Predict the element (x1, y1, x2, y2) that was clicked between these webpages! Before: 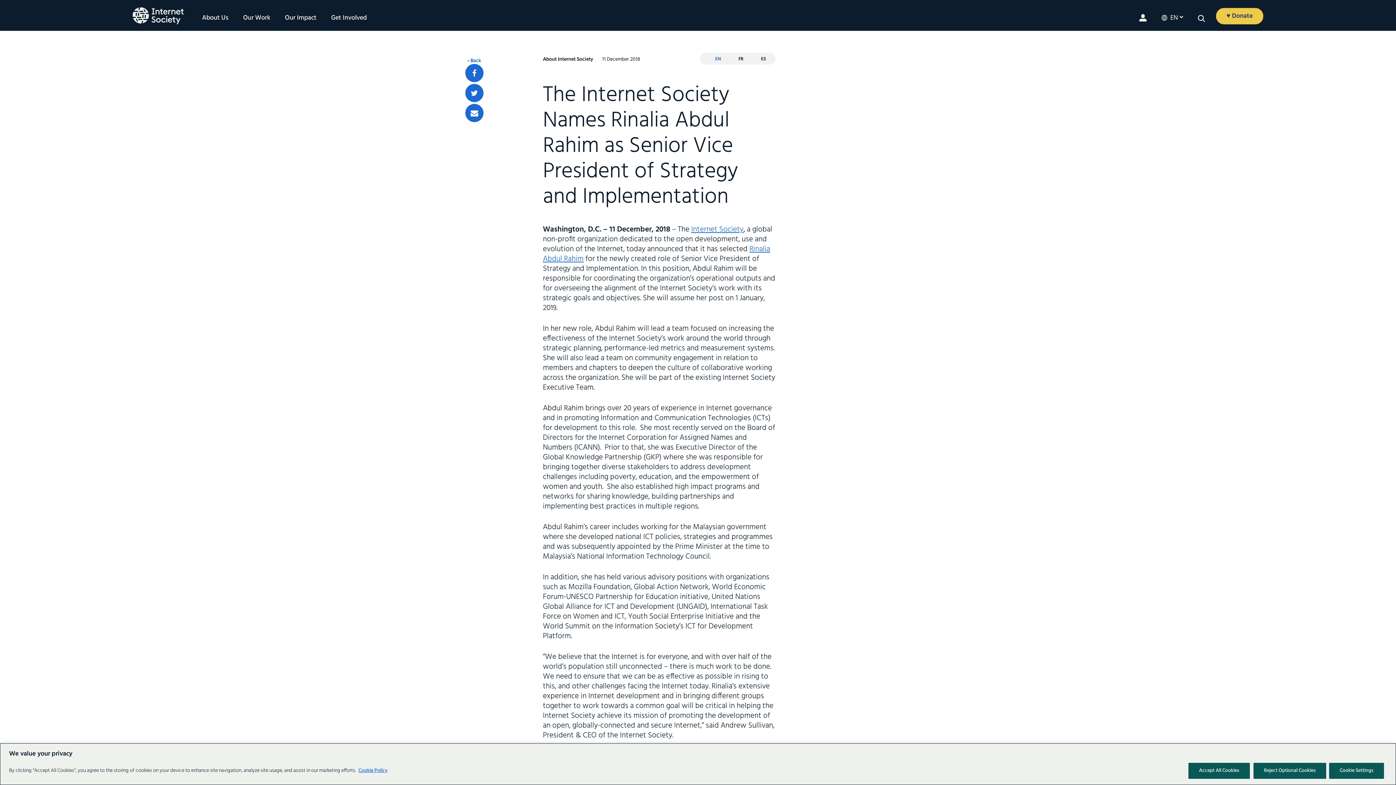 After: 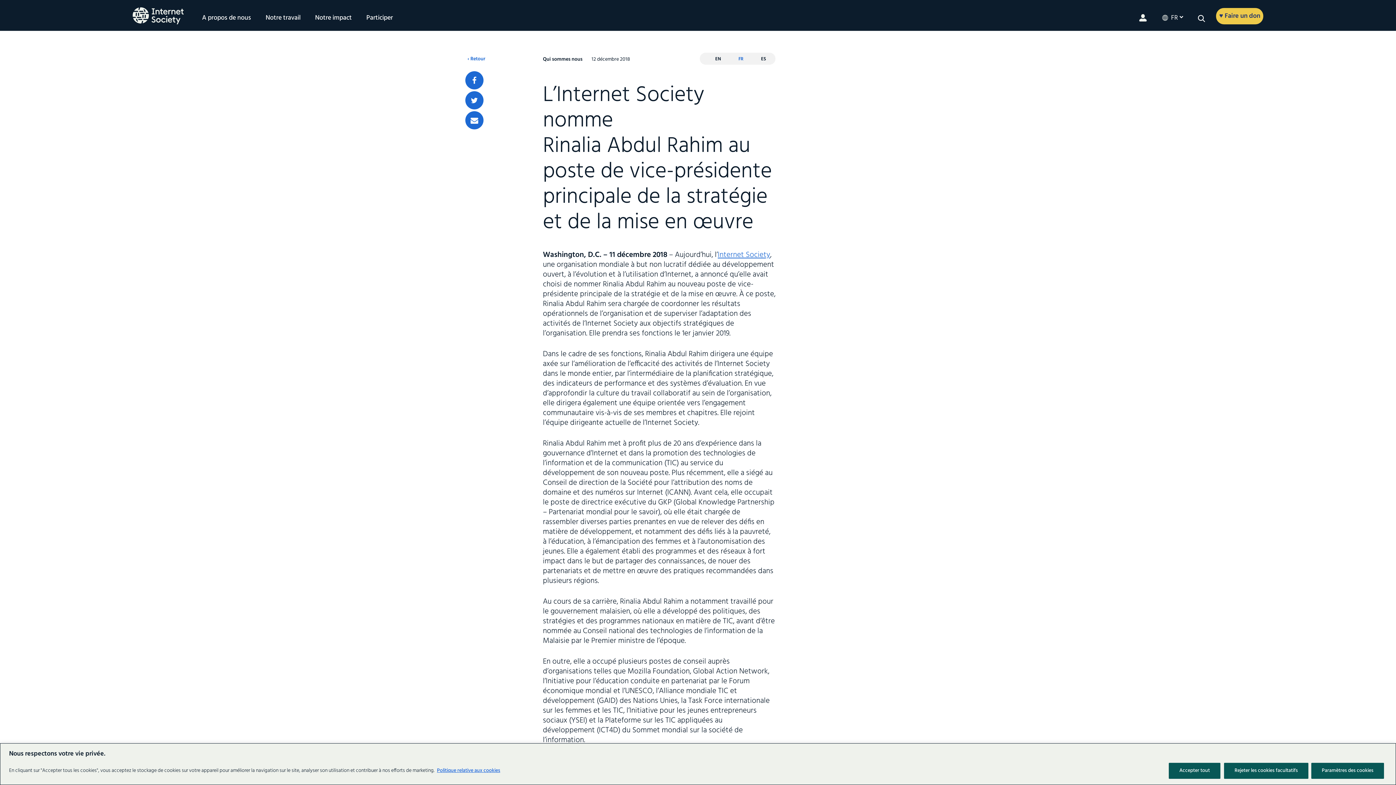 Action: bbox: (738, 55, 743, 62) label: Français